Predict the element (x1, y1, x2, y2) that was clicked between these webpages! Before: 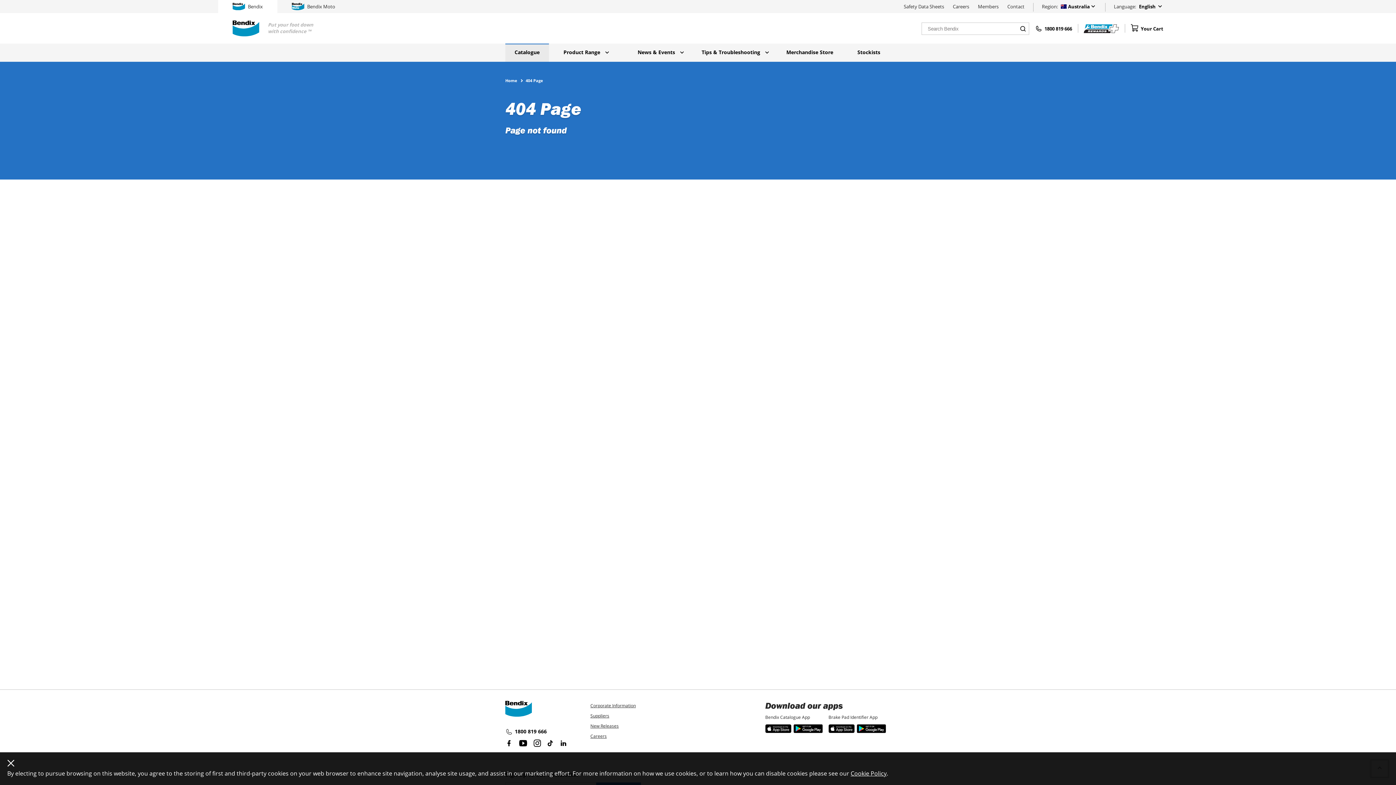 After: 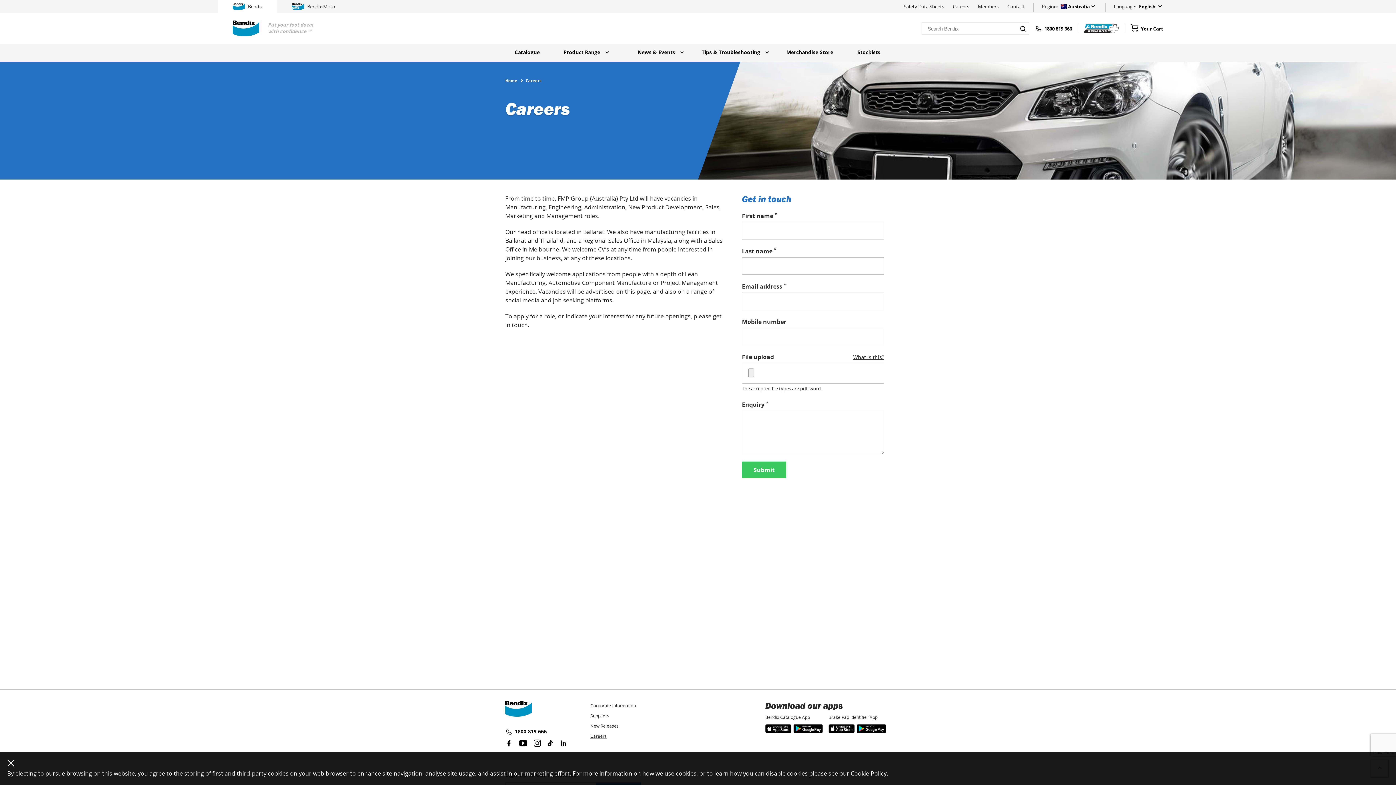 Action: label: Careers bbox: (953, 3, 969, 9)